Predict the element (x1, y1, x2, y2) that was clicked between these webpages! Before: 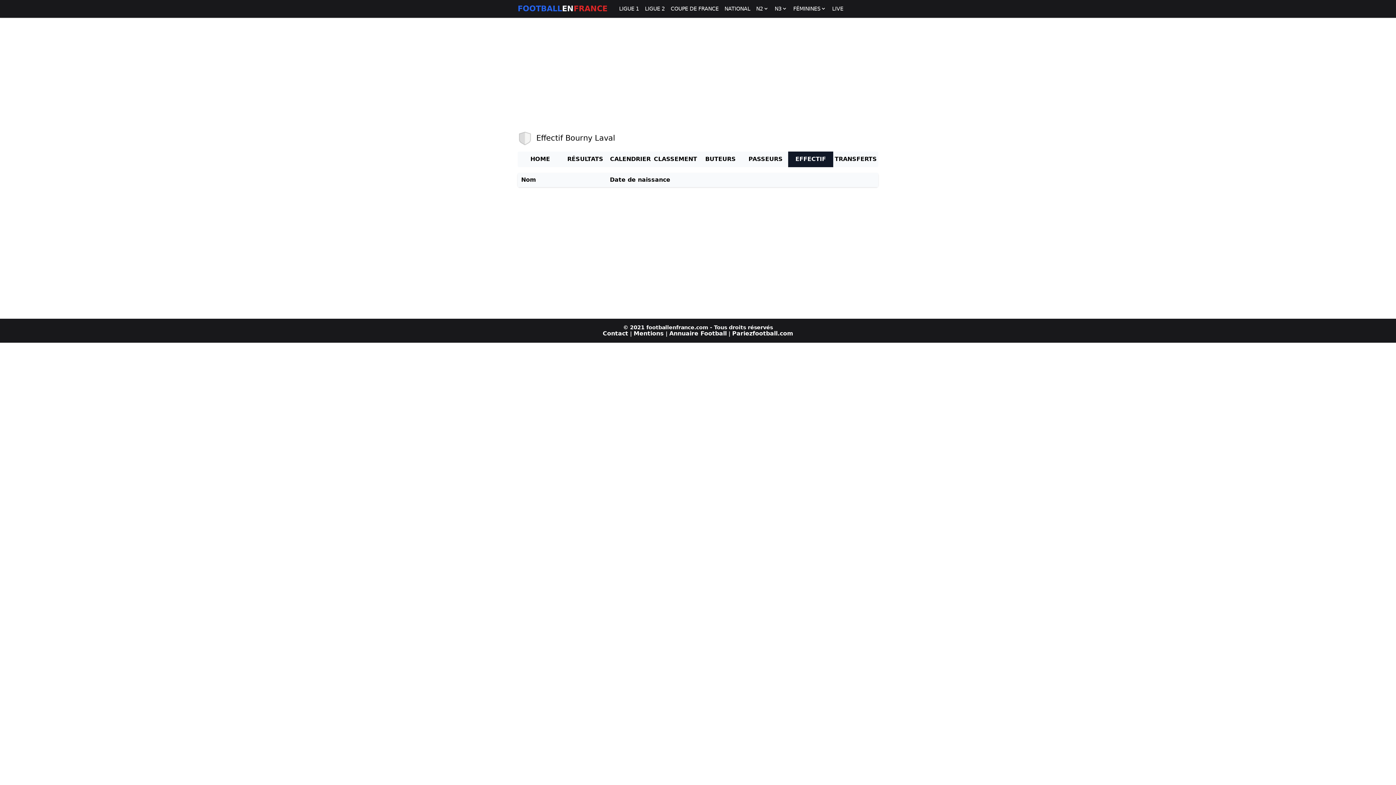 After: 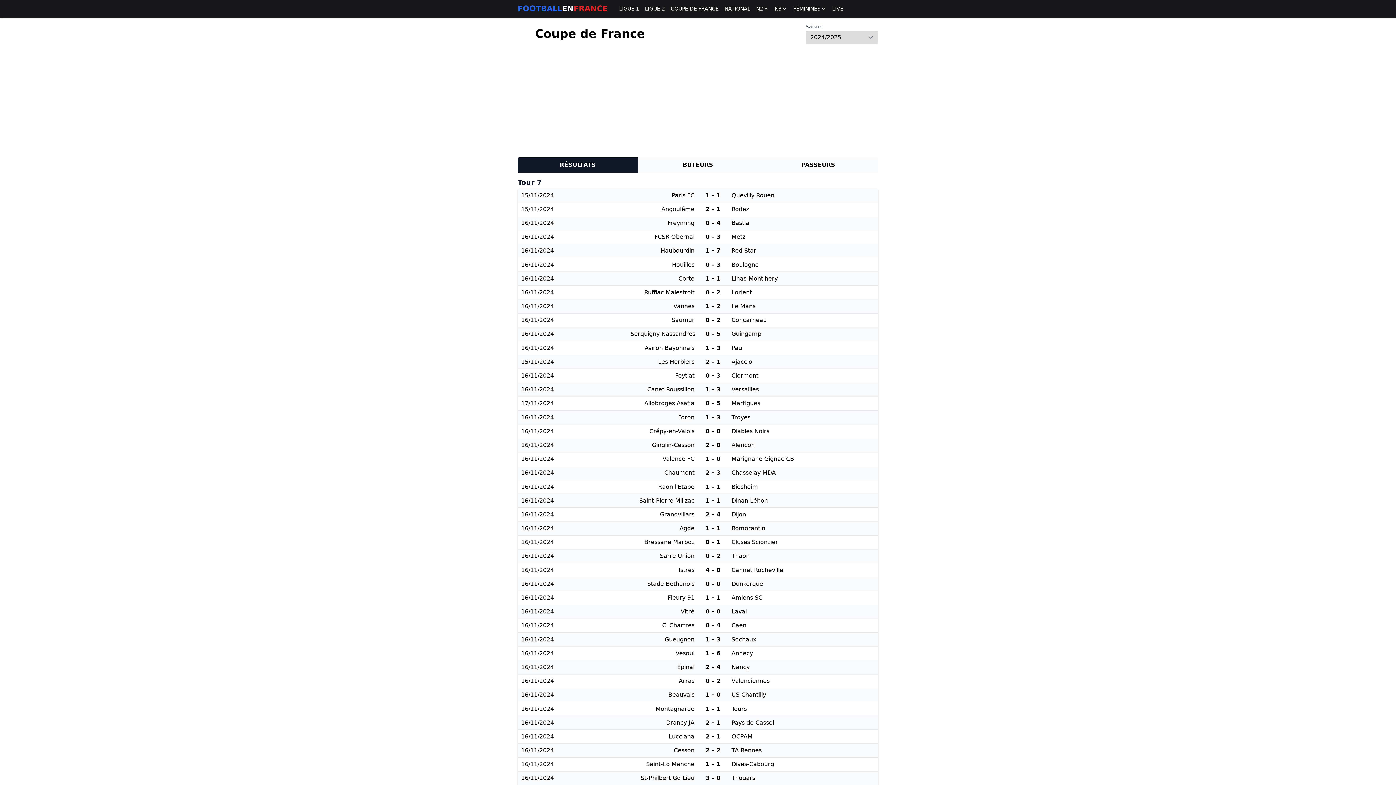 Action: label: COUPE DE FRANCE bbox: (670, 5, 718, 11)